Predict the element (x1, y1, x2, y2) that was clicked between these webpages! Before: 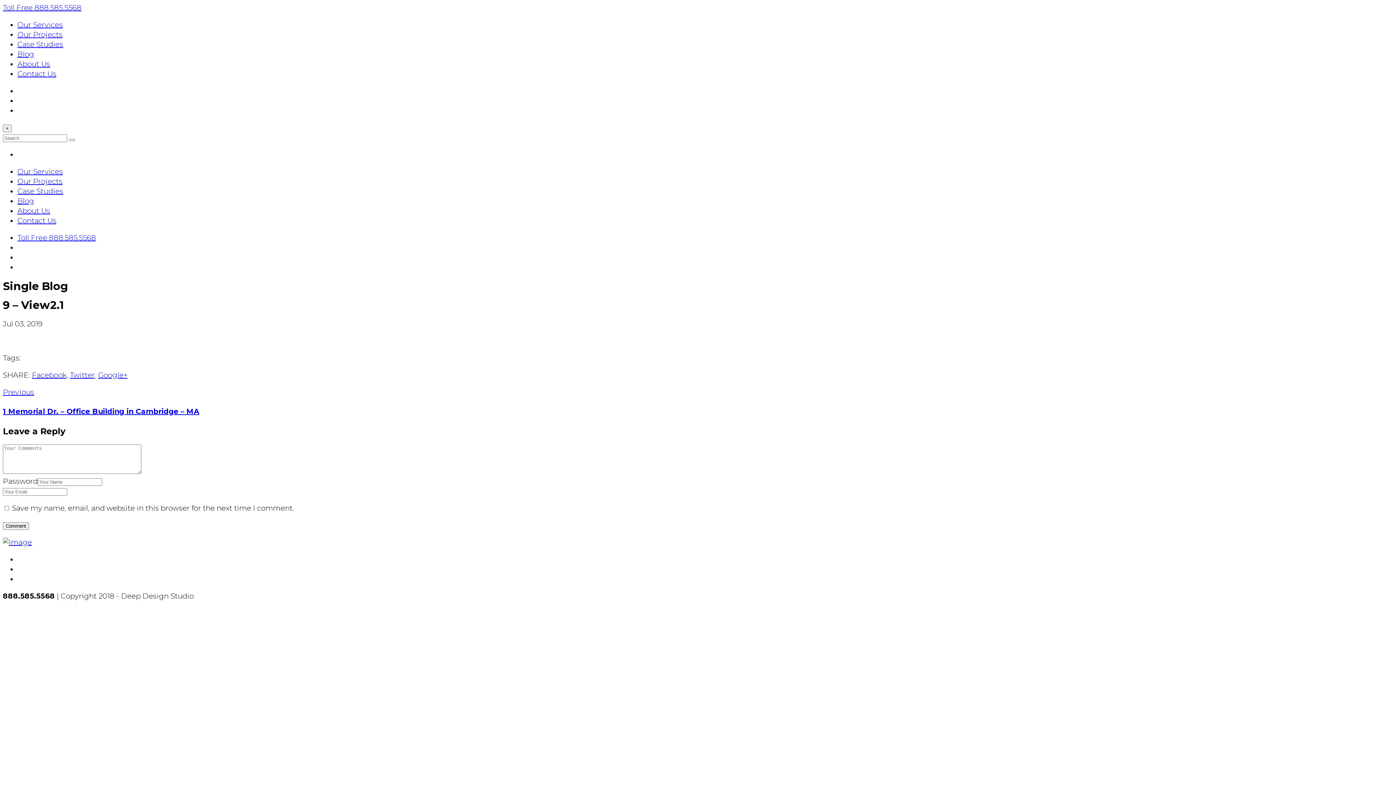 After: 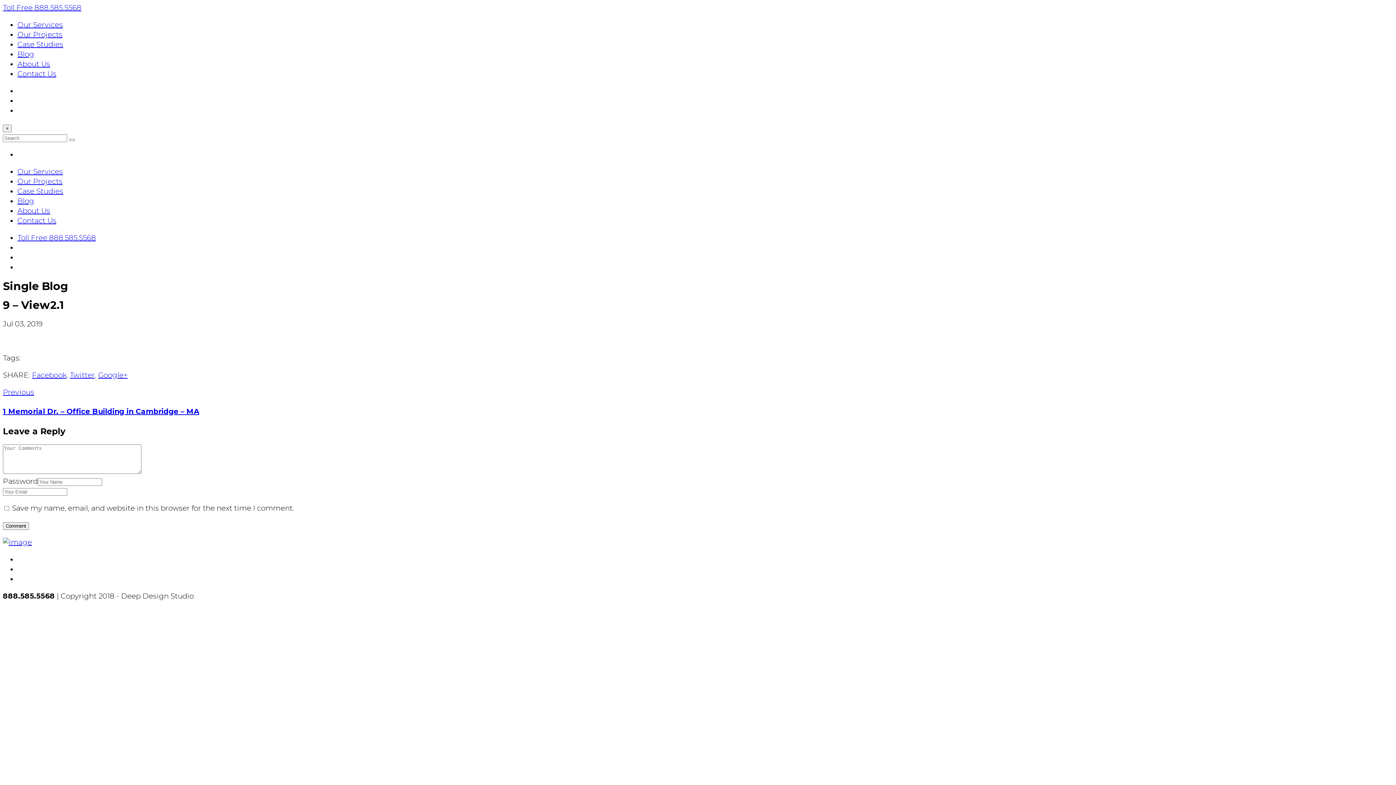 Action: bbox: (98, 370, 127, 379) label: Google+